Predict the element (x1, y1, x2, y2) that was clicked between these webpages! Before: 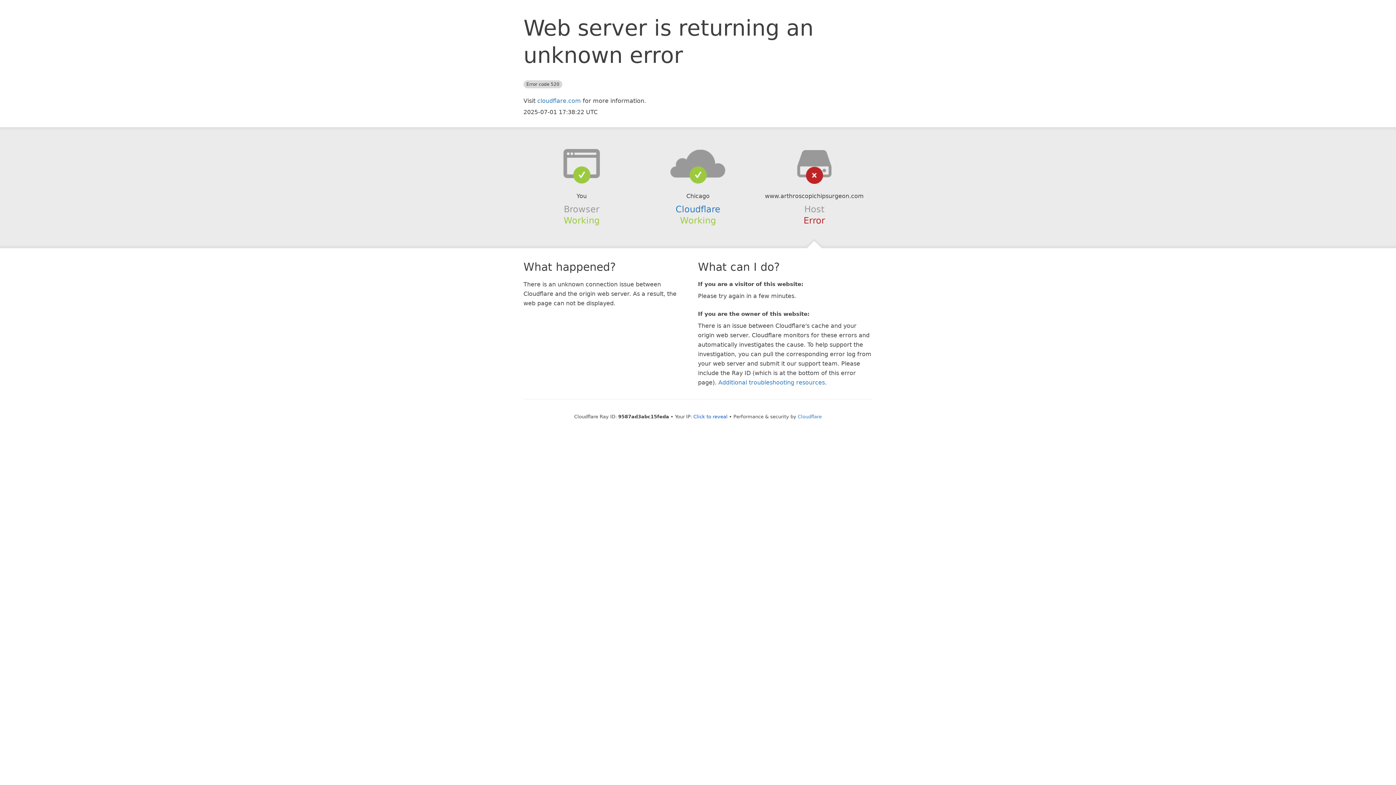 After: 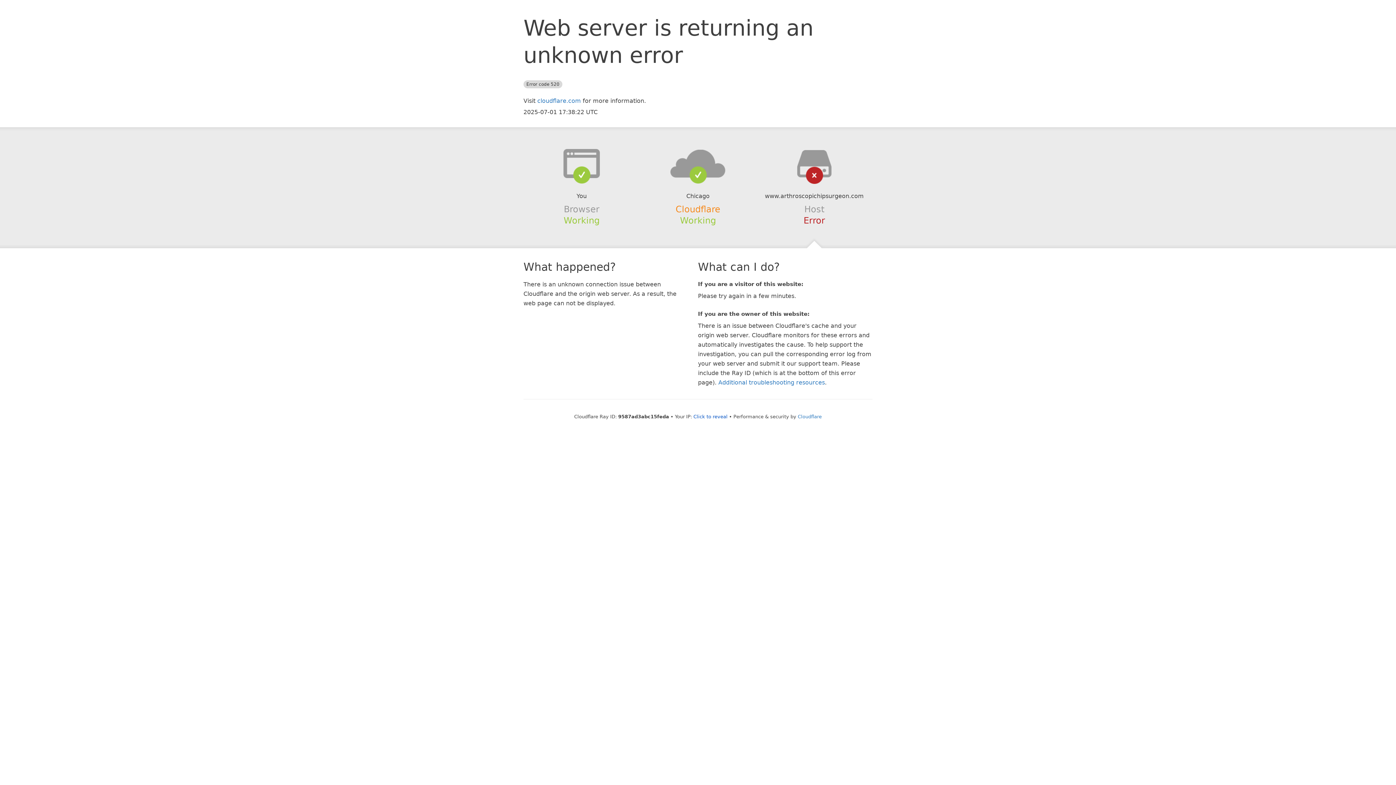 Action: label: Cloudflare bbox: (675, 204, 720, 214)